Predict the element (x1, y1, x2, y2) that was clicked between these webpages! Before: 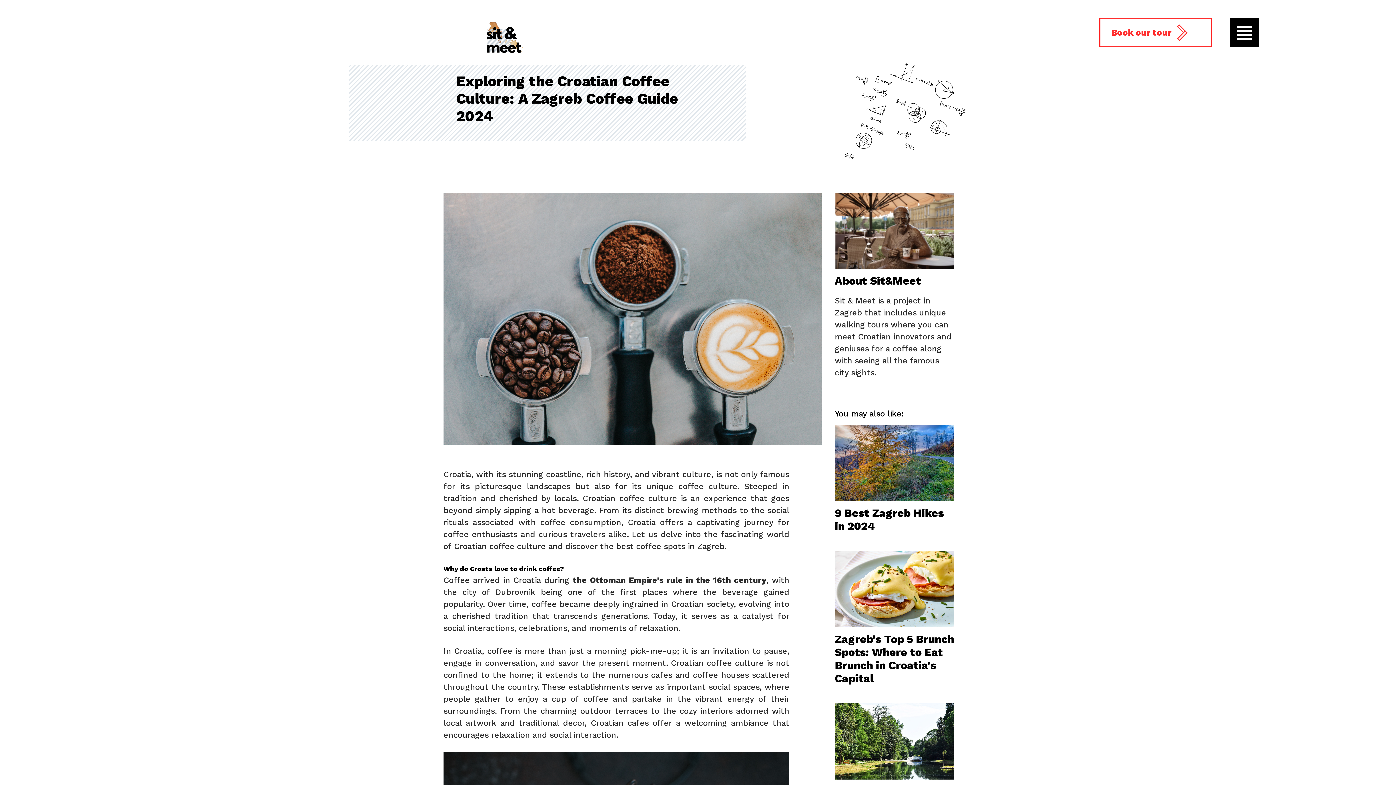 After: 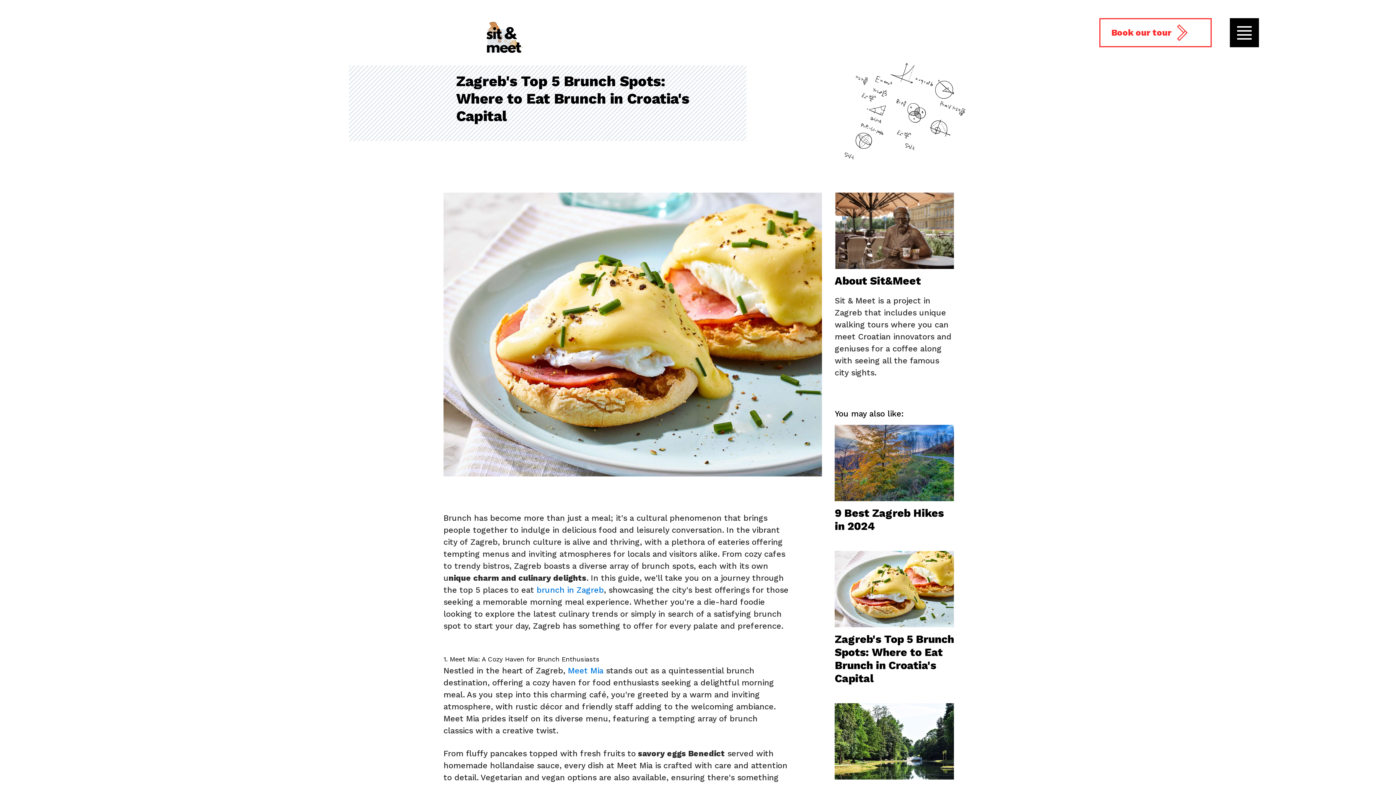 Action: label: Zagreb's Top 5 Brunch Spots: Where to Eat Brunch in Croatia's Capital bbox: (835, 551, 954, 703)